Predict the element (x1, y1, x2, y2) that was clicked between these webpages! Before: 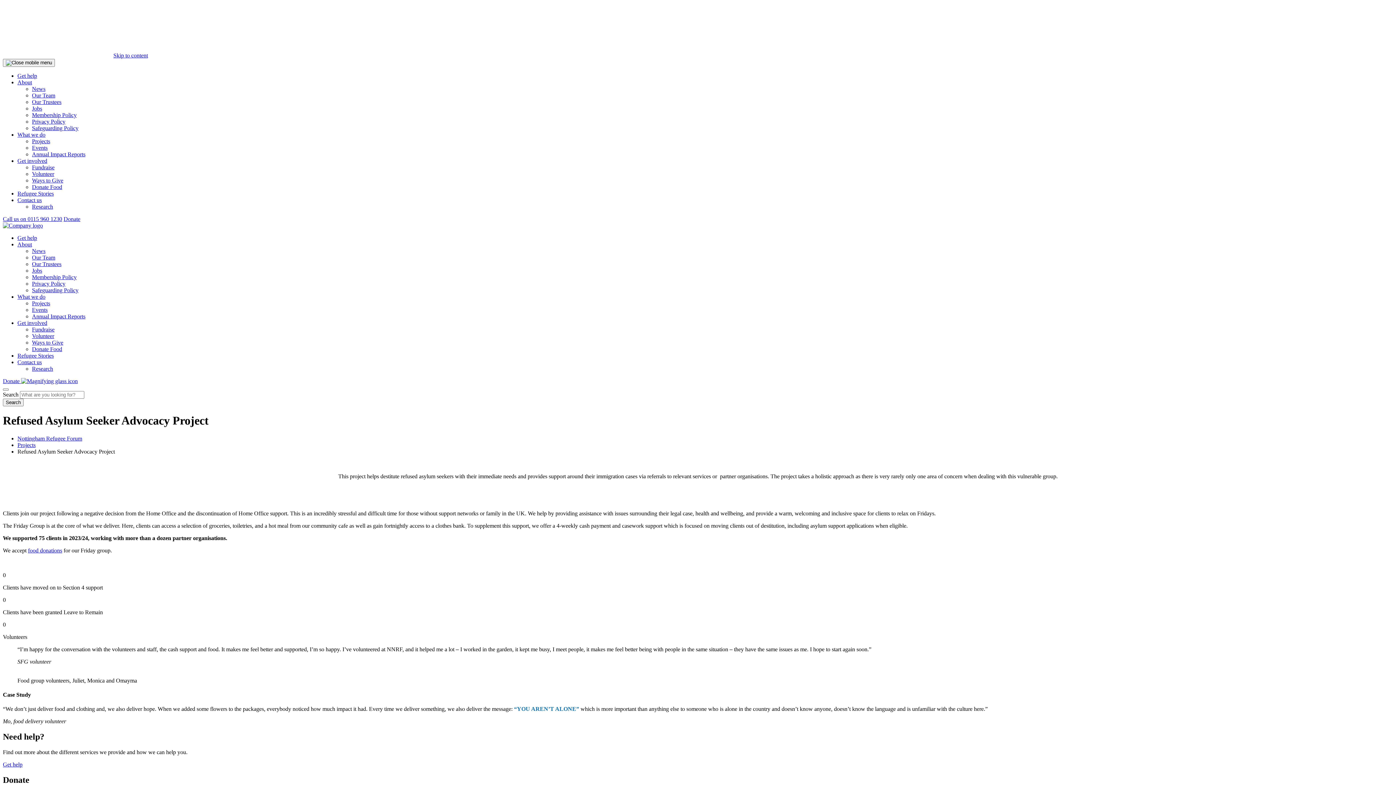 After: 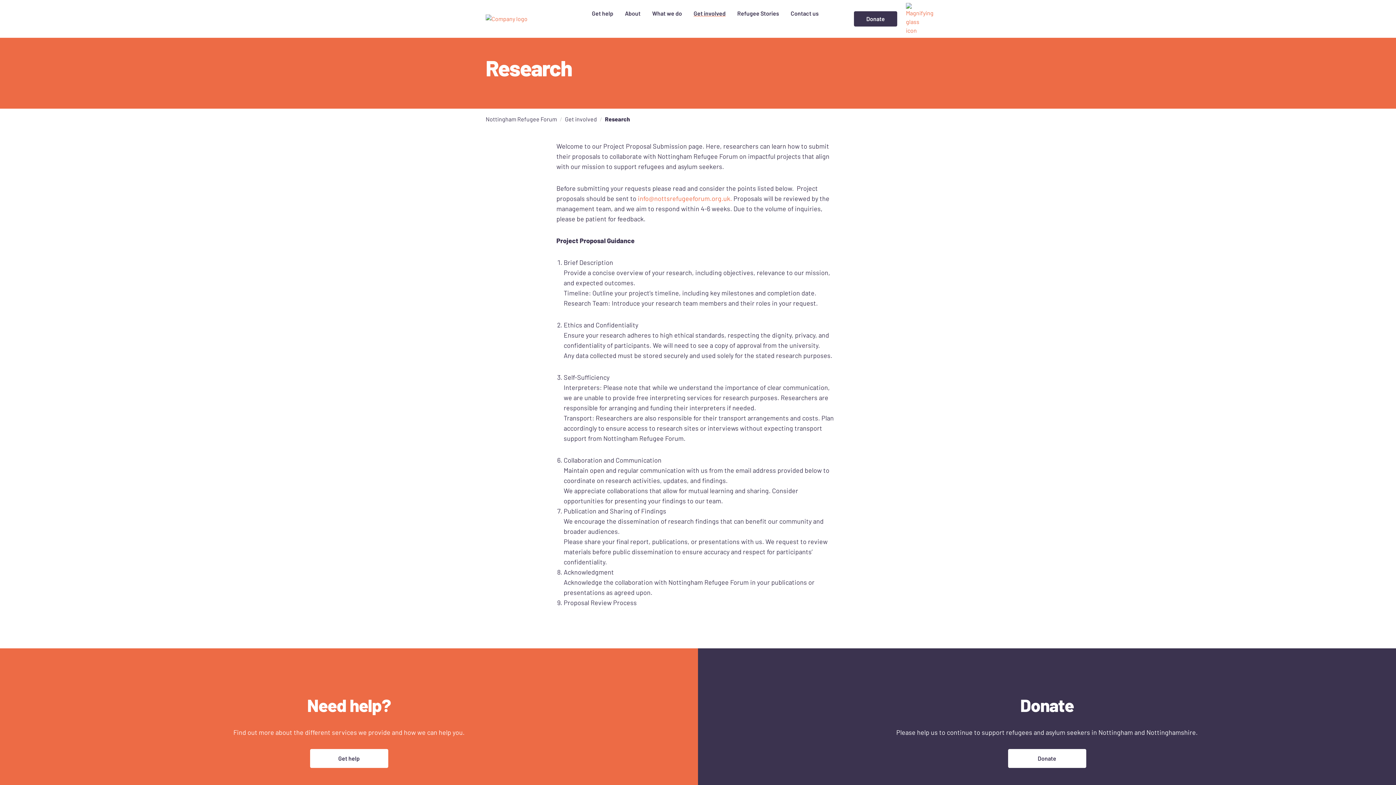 Action: bbox: (32, 365, 53, 372) label: Research